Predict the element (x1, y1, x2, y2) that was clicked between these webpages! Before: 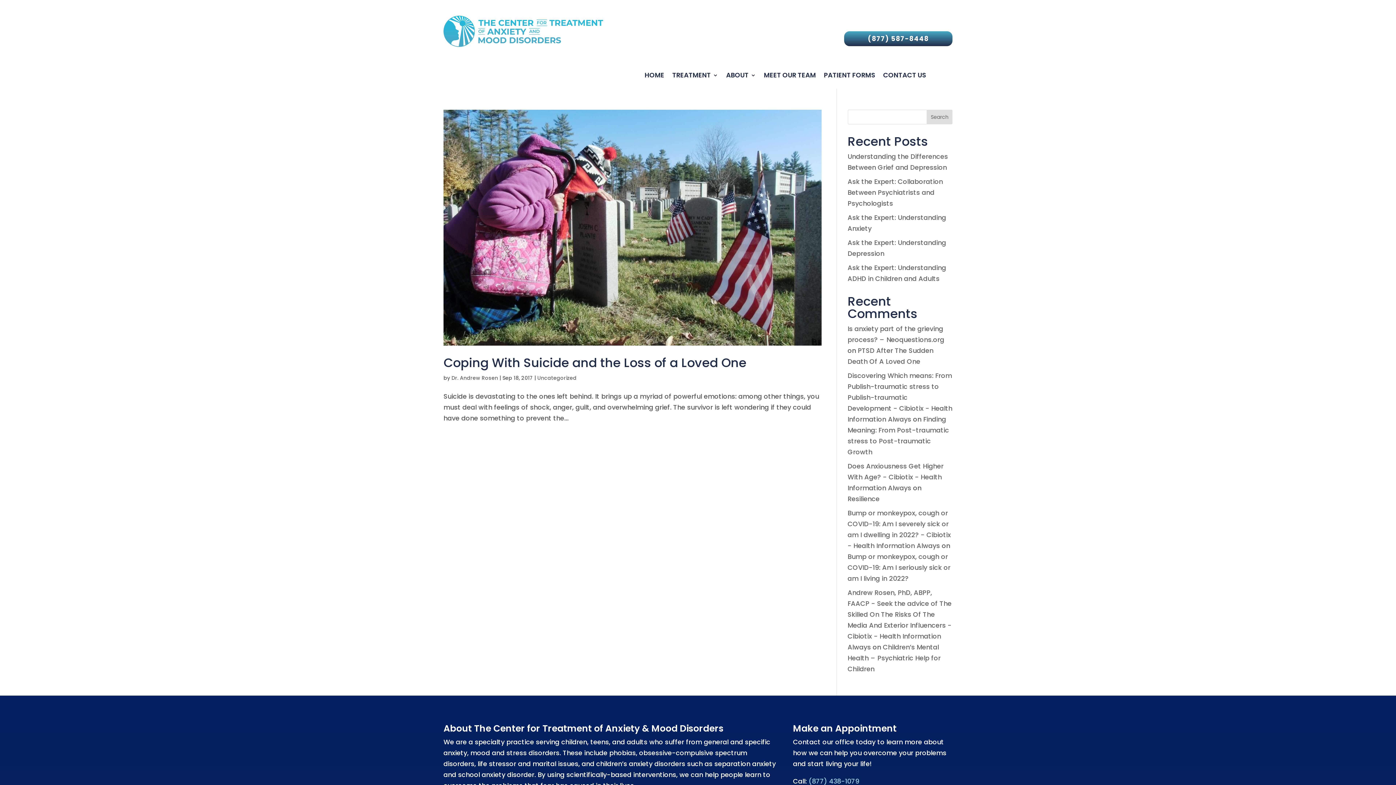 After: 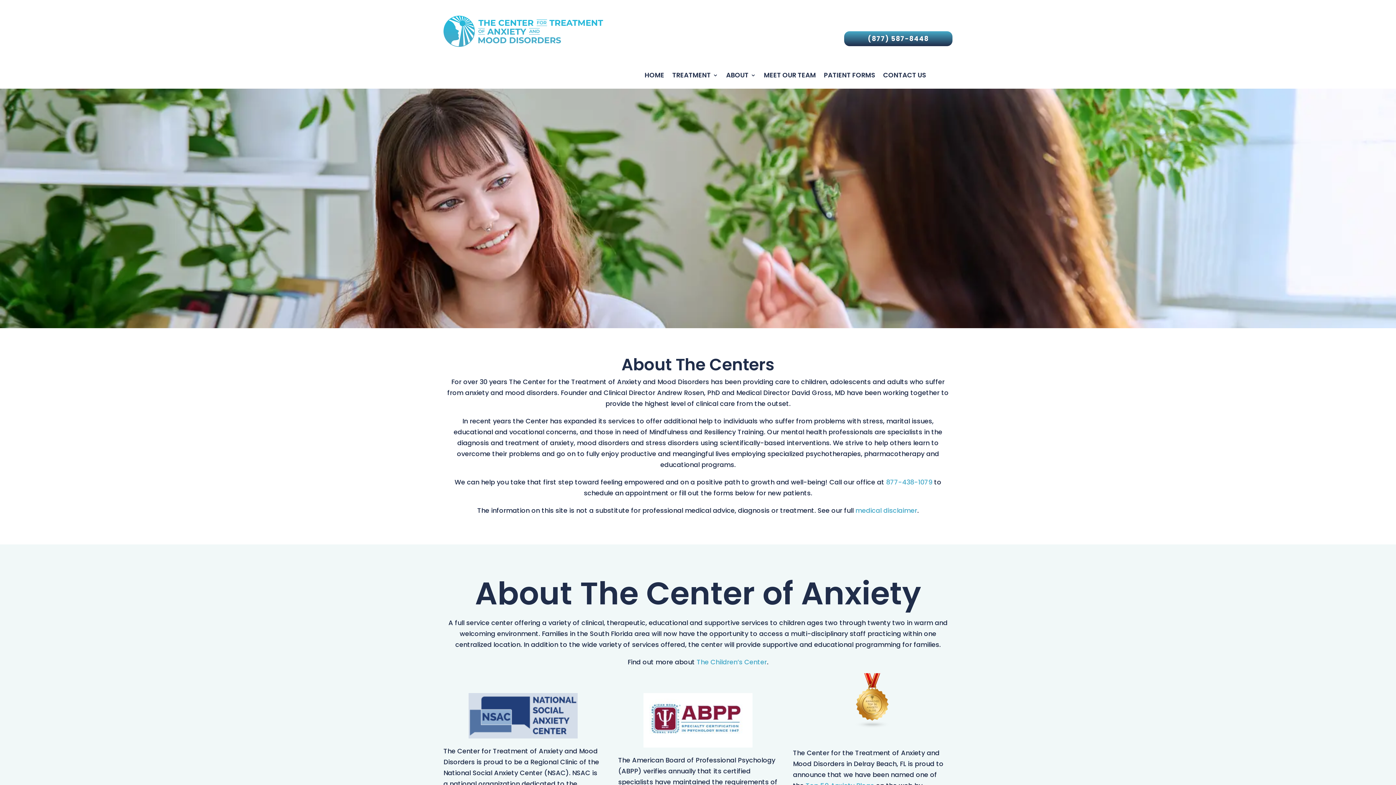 Action: label: ABOUT bbox: (726, 72, 756, 80)